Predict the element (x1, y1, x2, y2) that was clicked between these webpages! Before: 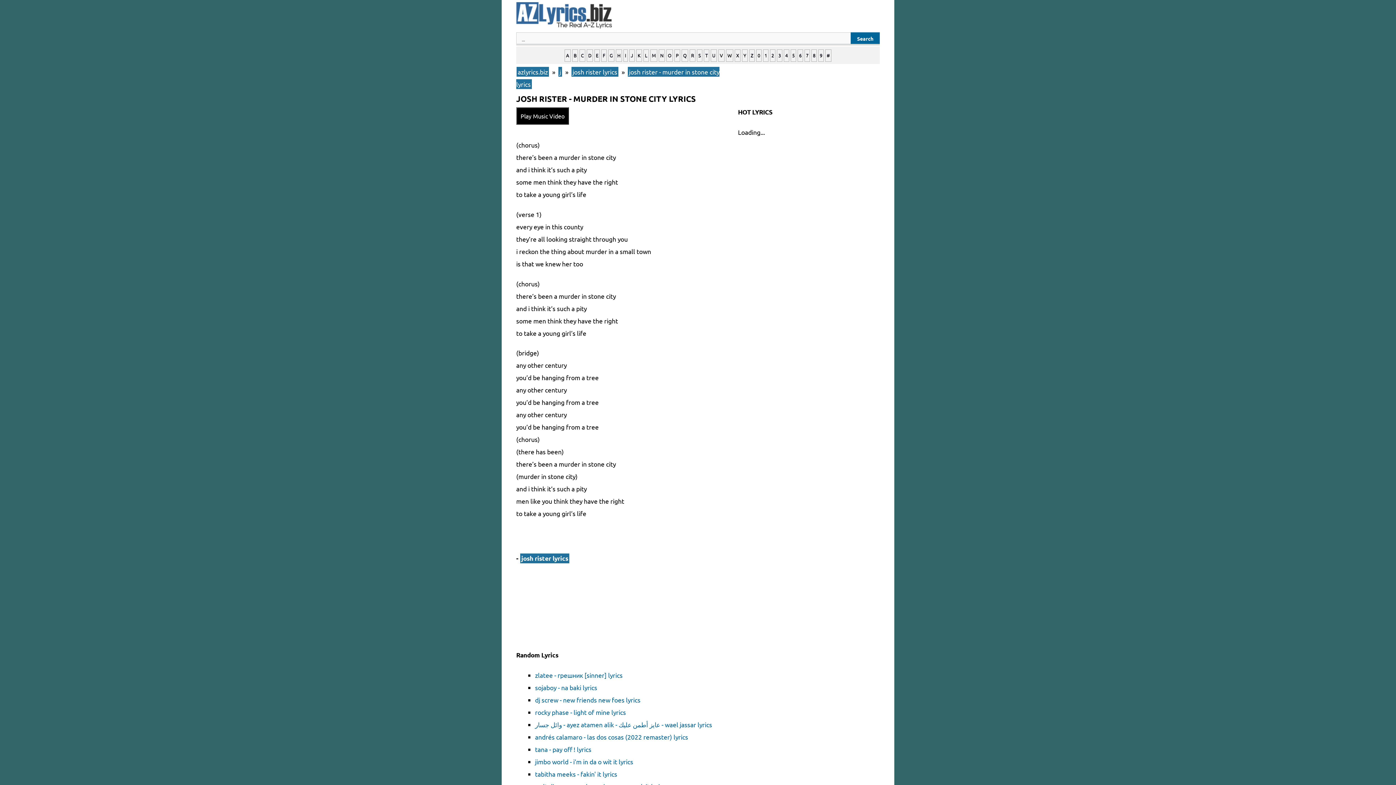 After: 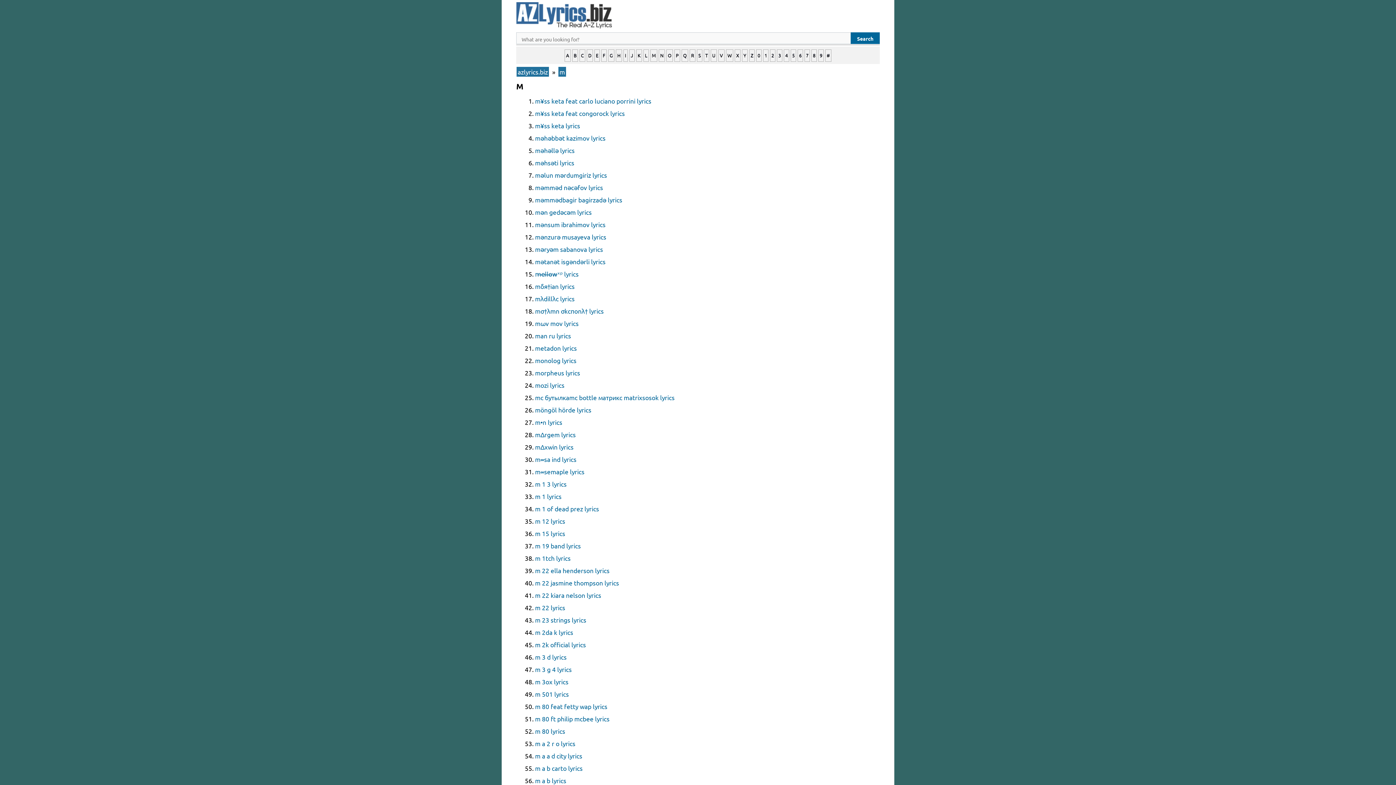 Action: label: M bbox: (650, 49, 657, 61)